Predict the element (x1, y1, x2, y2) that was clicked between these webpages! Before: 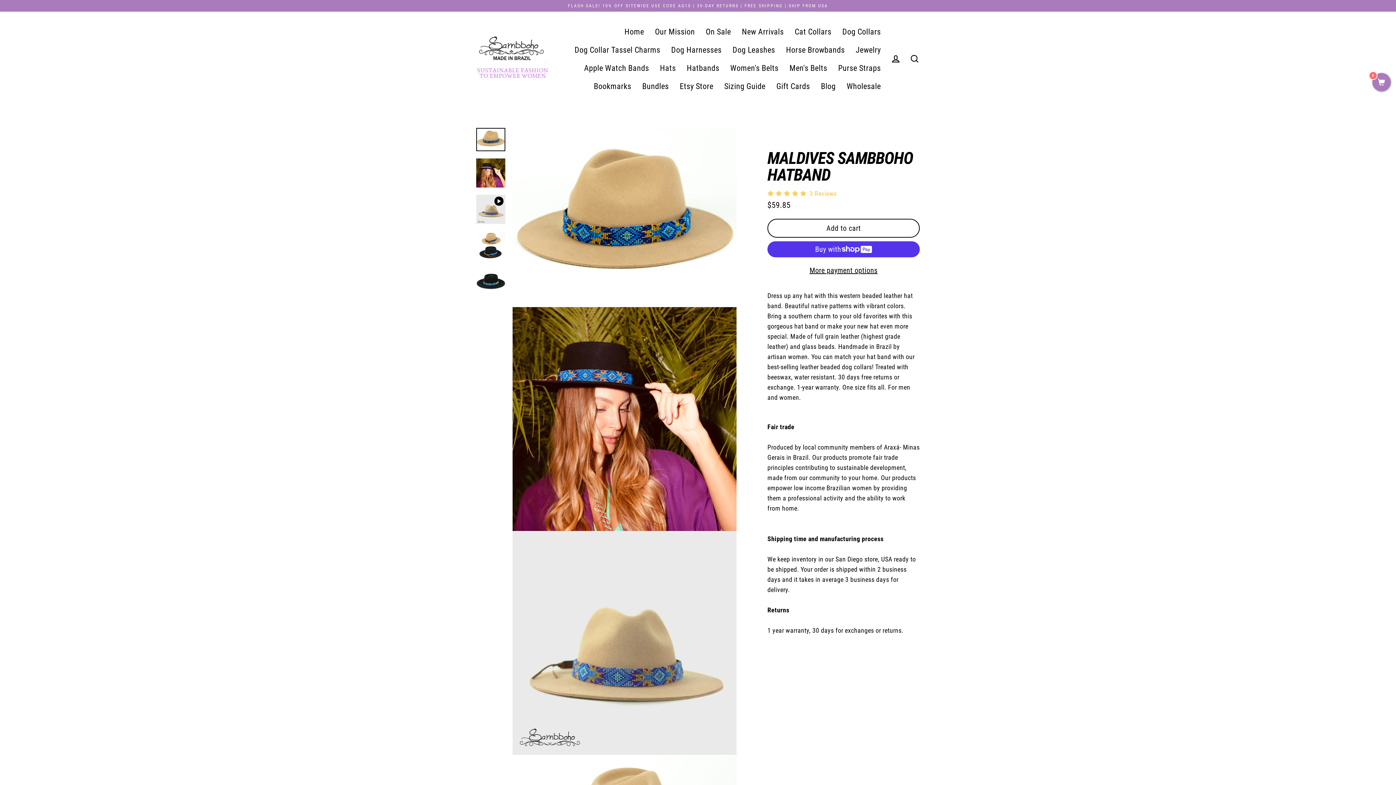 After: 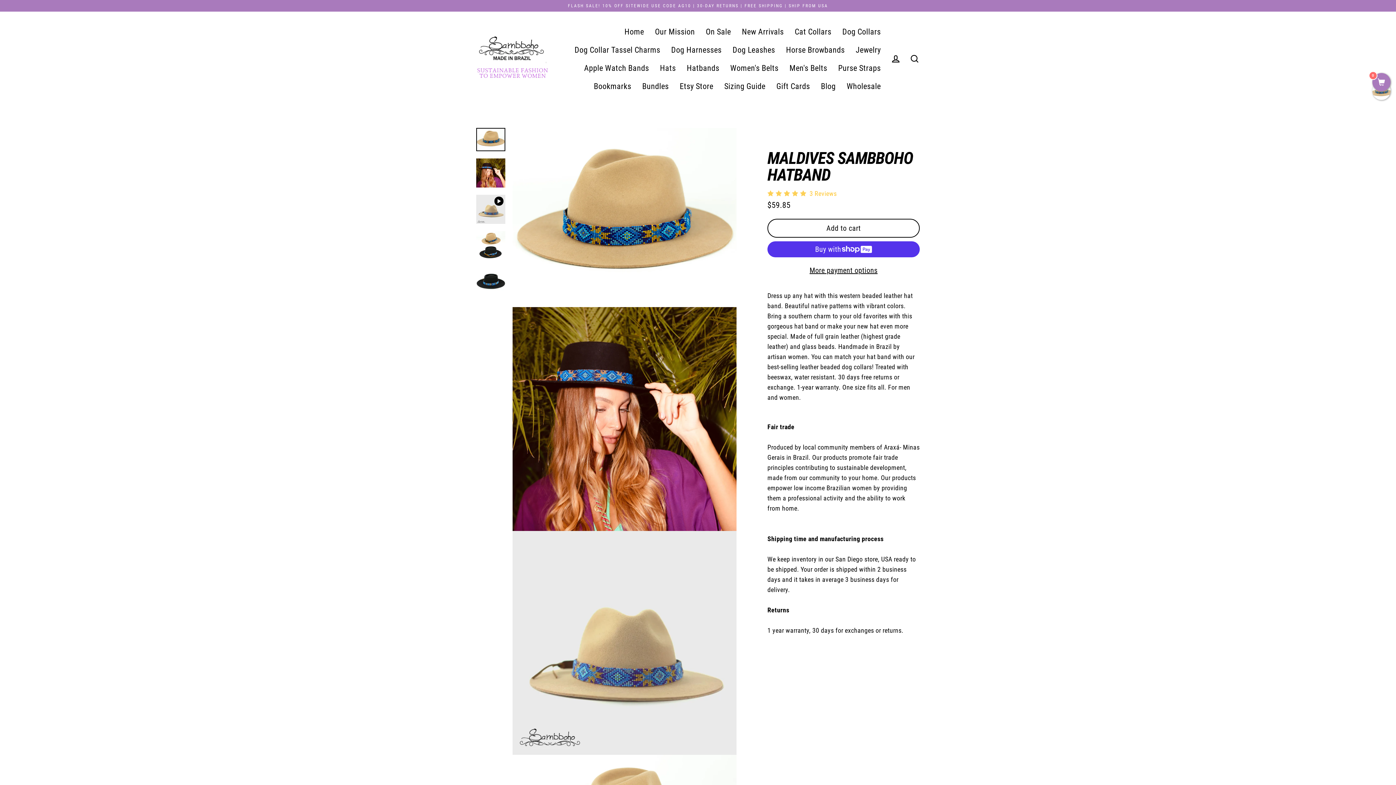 Action: bbox: (767, 208, 920, 227) label: Add to cart